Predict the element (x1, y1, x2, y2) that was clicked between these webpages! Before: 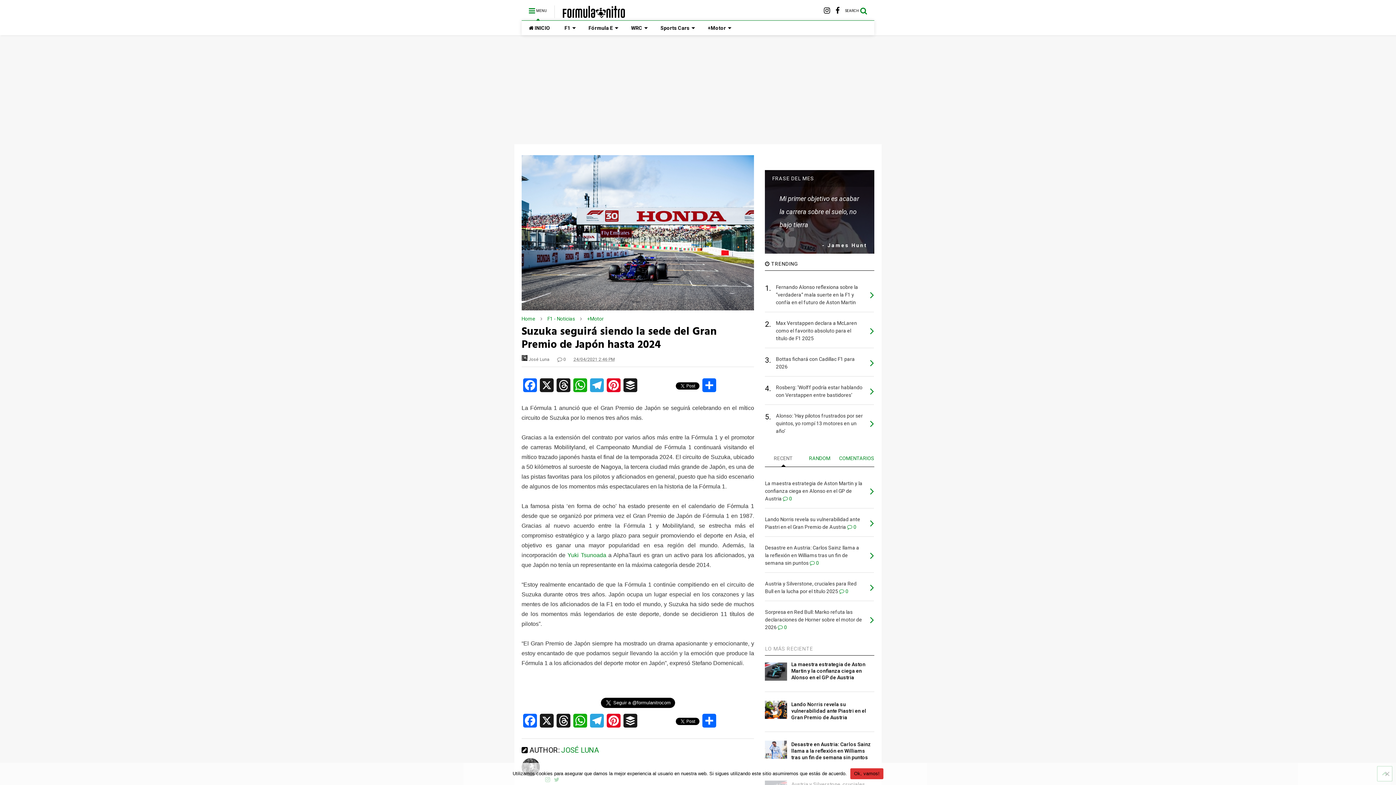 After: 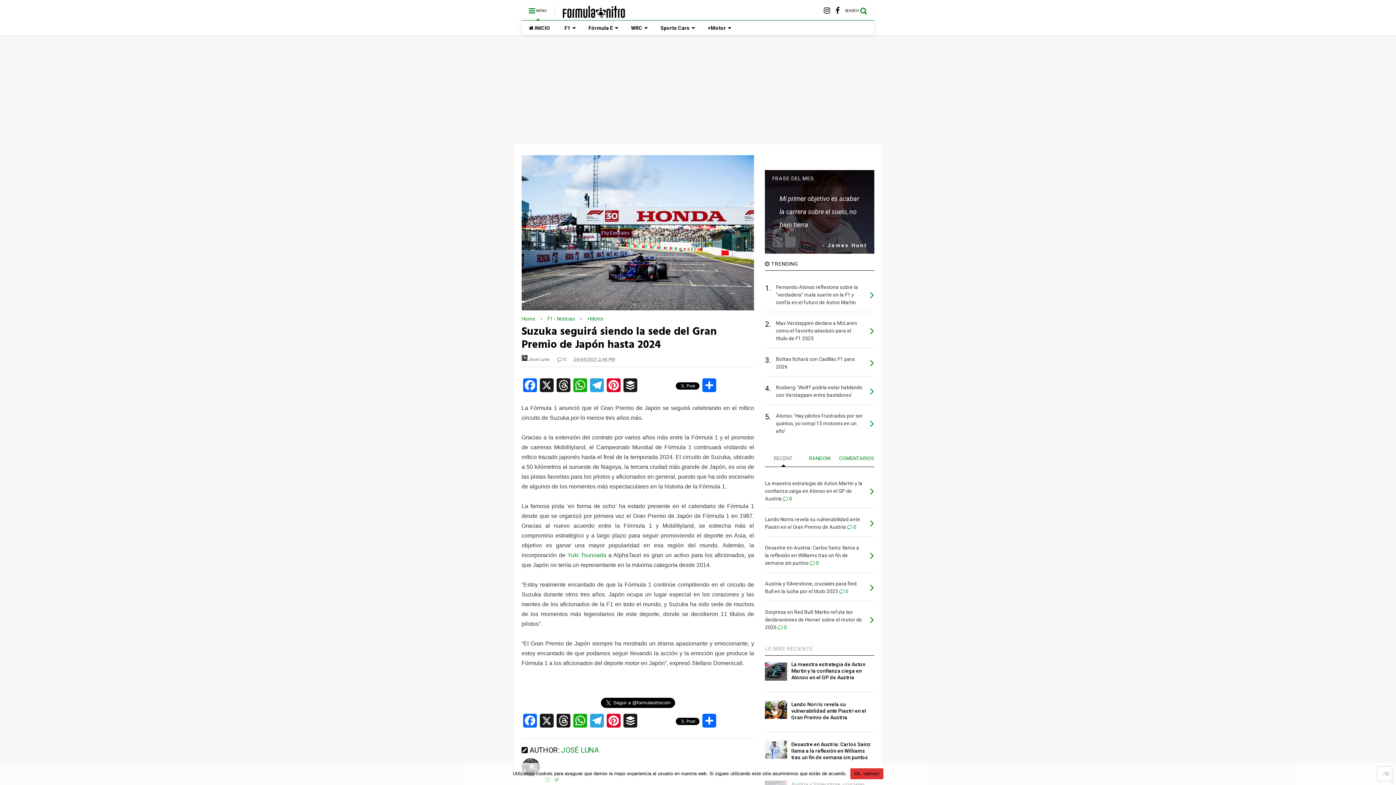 Action: bbox: (638, 716, 674, 730)